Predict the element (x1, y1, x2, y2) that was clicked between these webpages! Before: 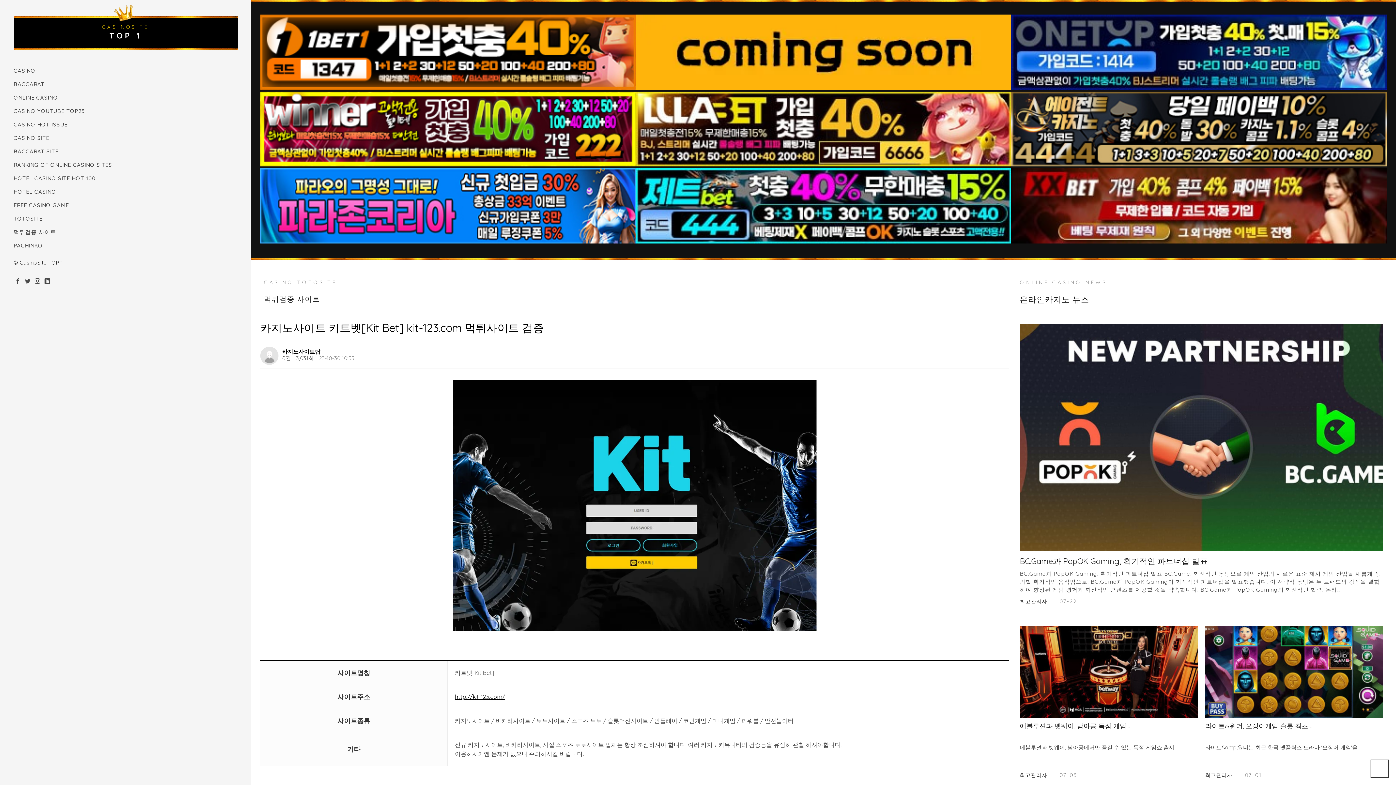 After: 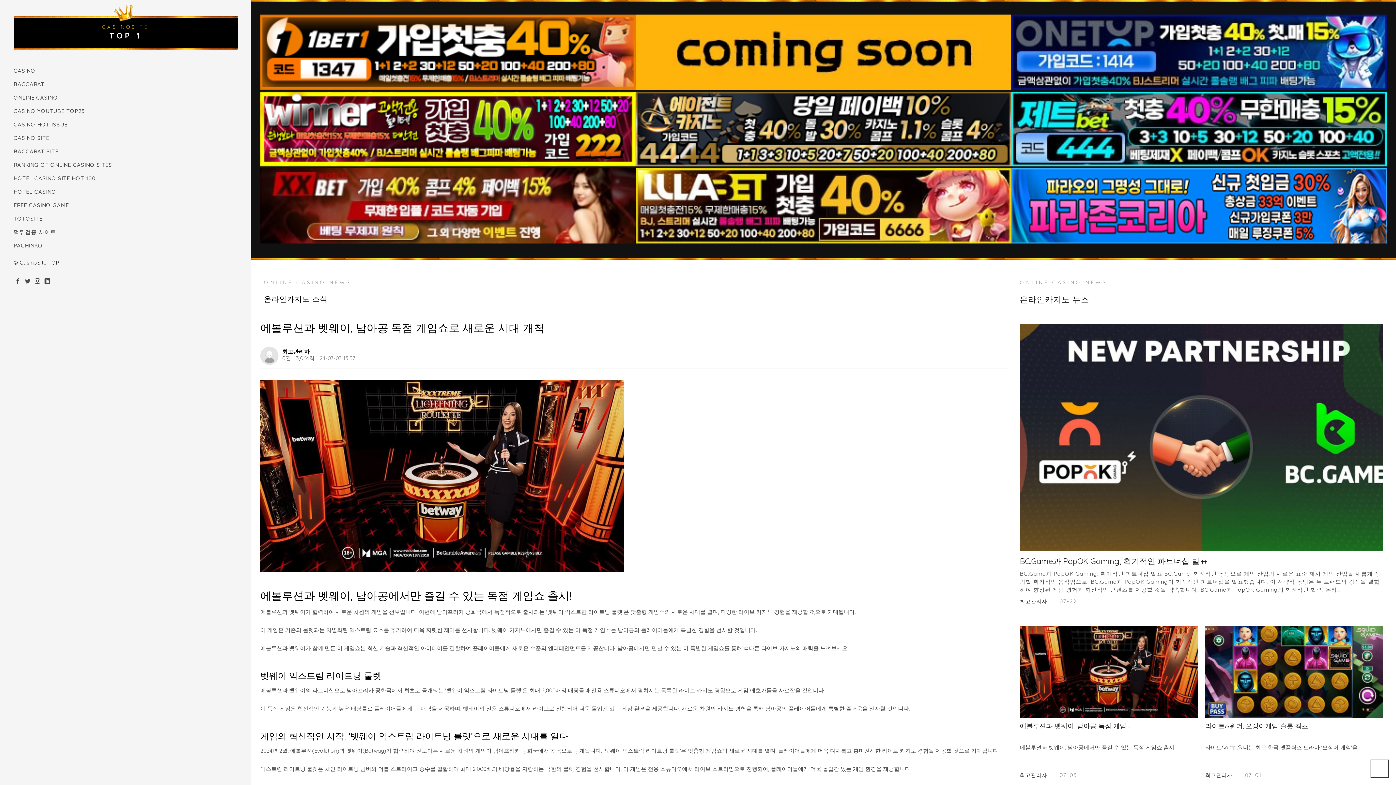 Action: label: 에볼루션과 벳웨이, 남아공 독점 게임… bbox: (1020, 721, 1198, 740)